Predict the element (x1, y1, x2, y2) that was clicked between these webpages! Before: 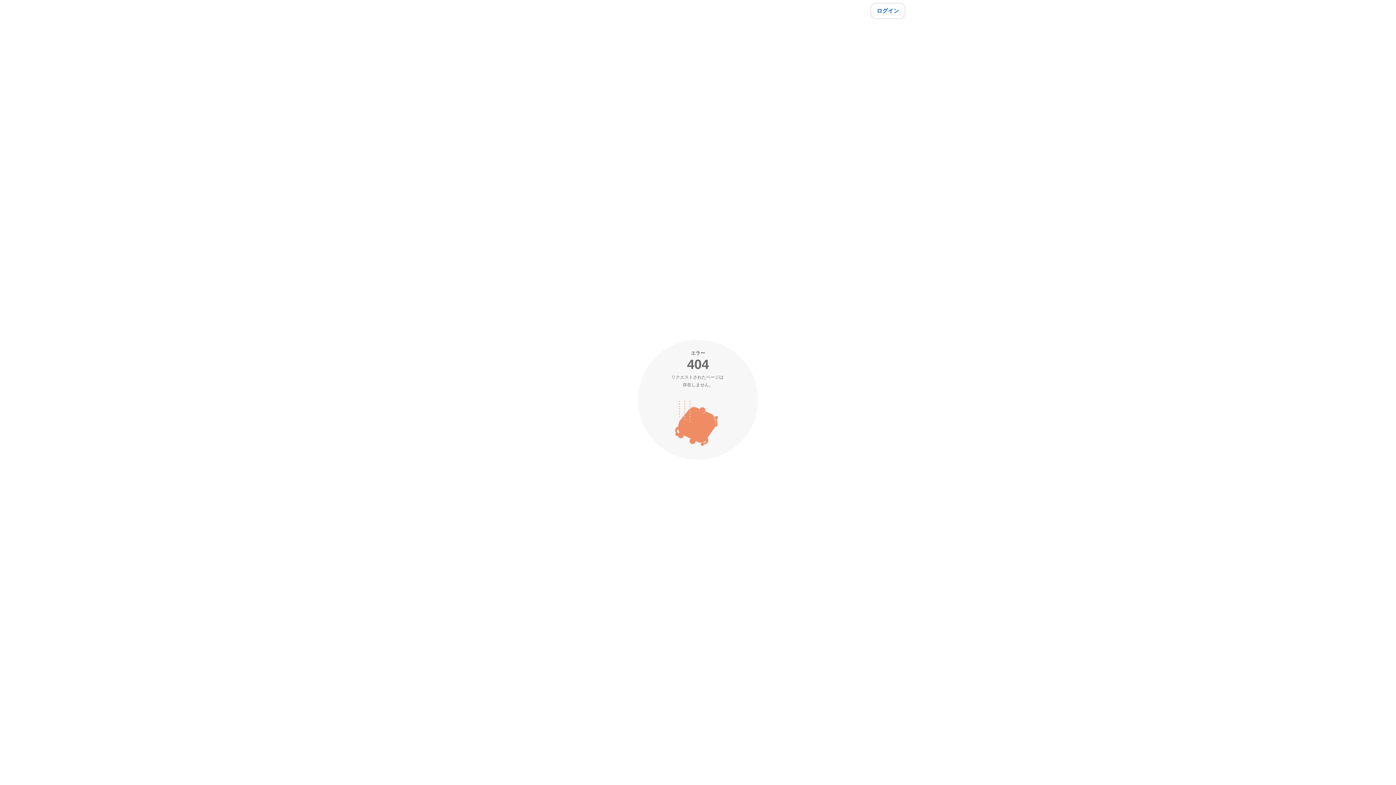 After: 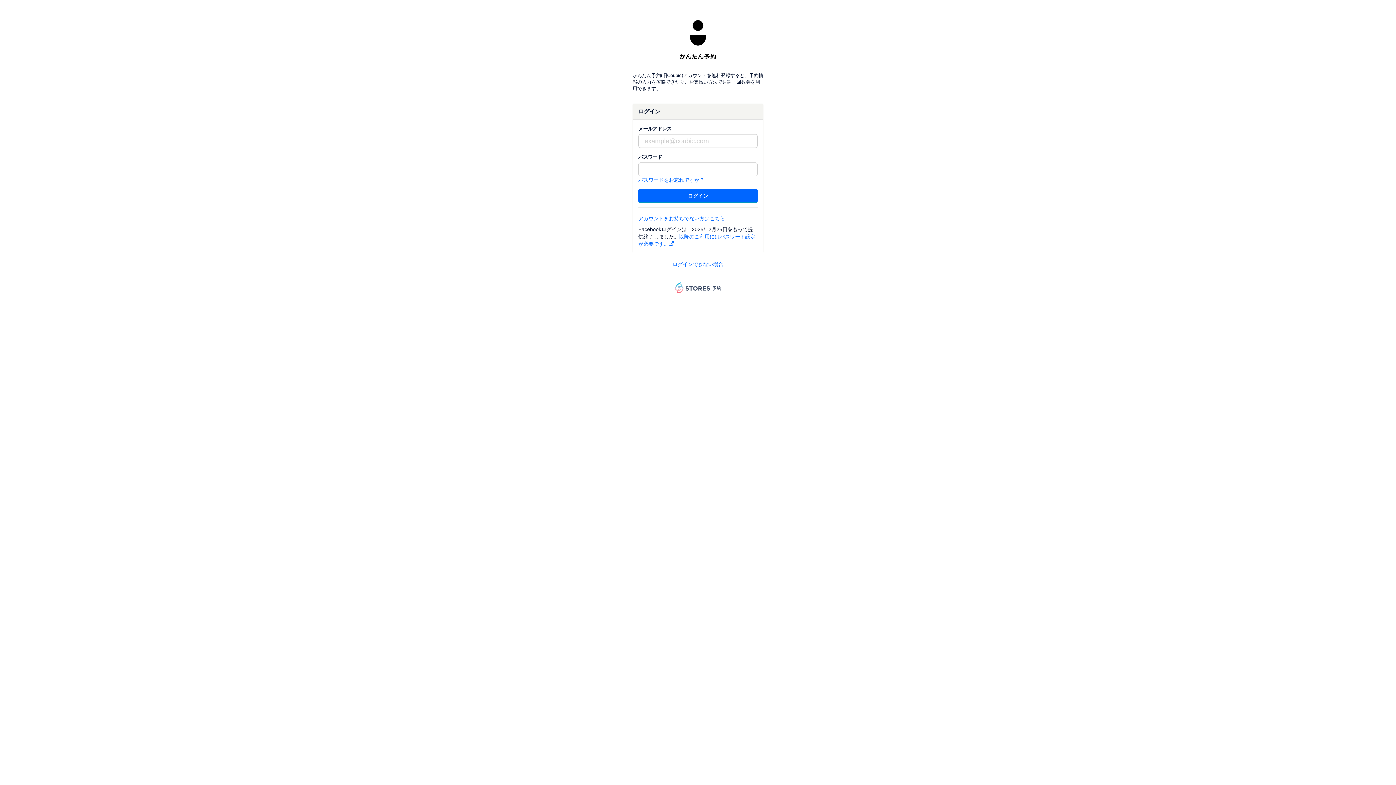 Action: bbox: (870, 2, 905, 18) label: ログイン